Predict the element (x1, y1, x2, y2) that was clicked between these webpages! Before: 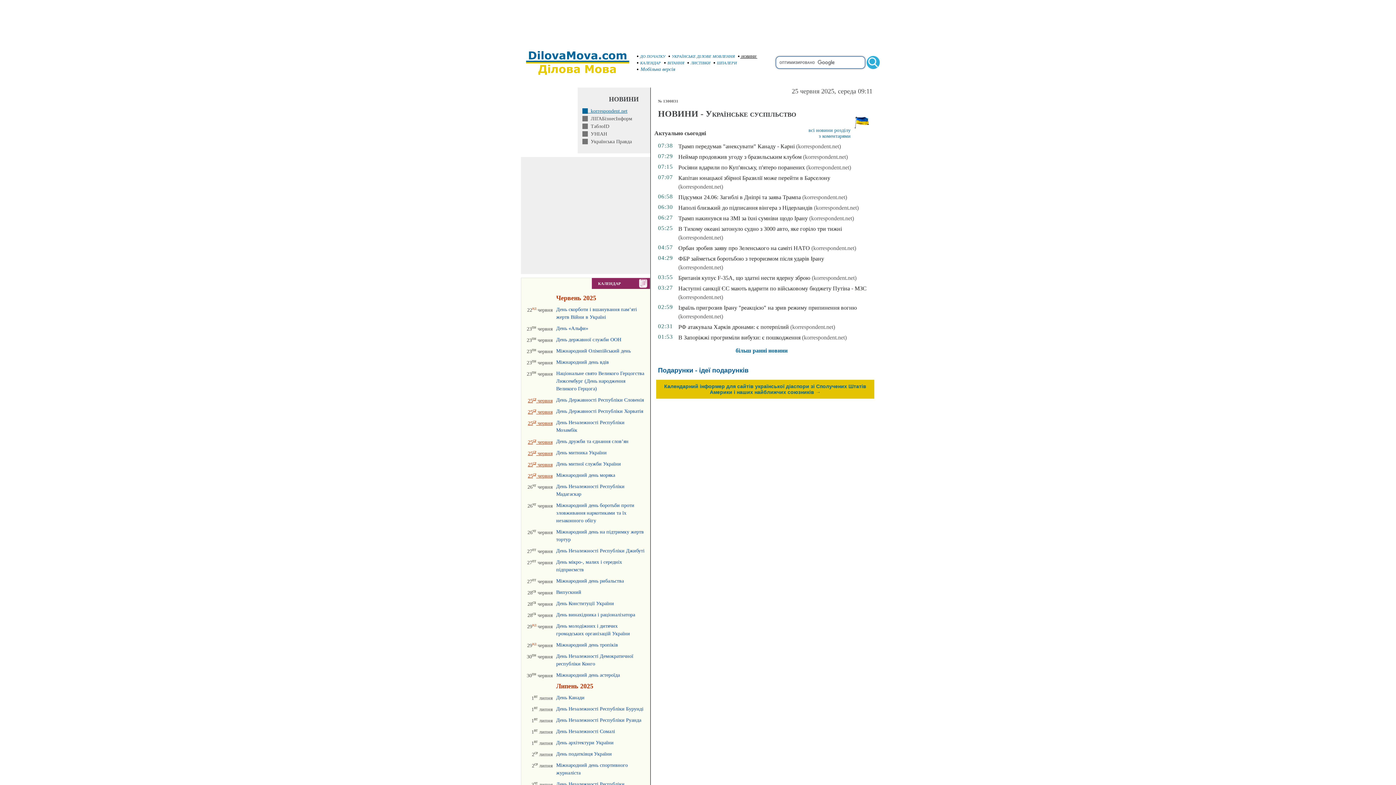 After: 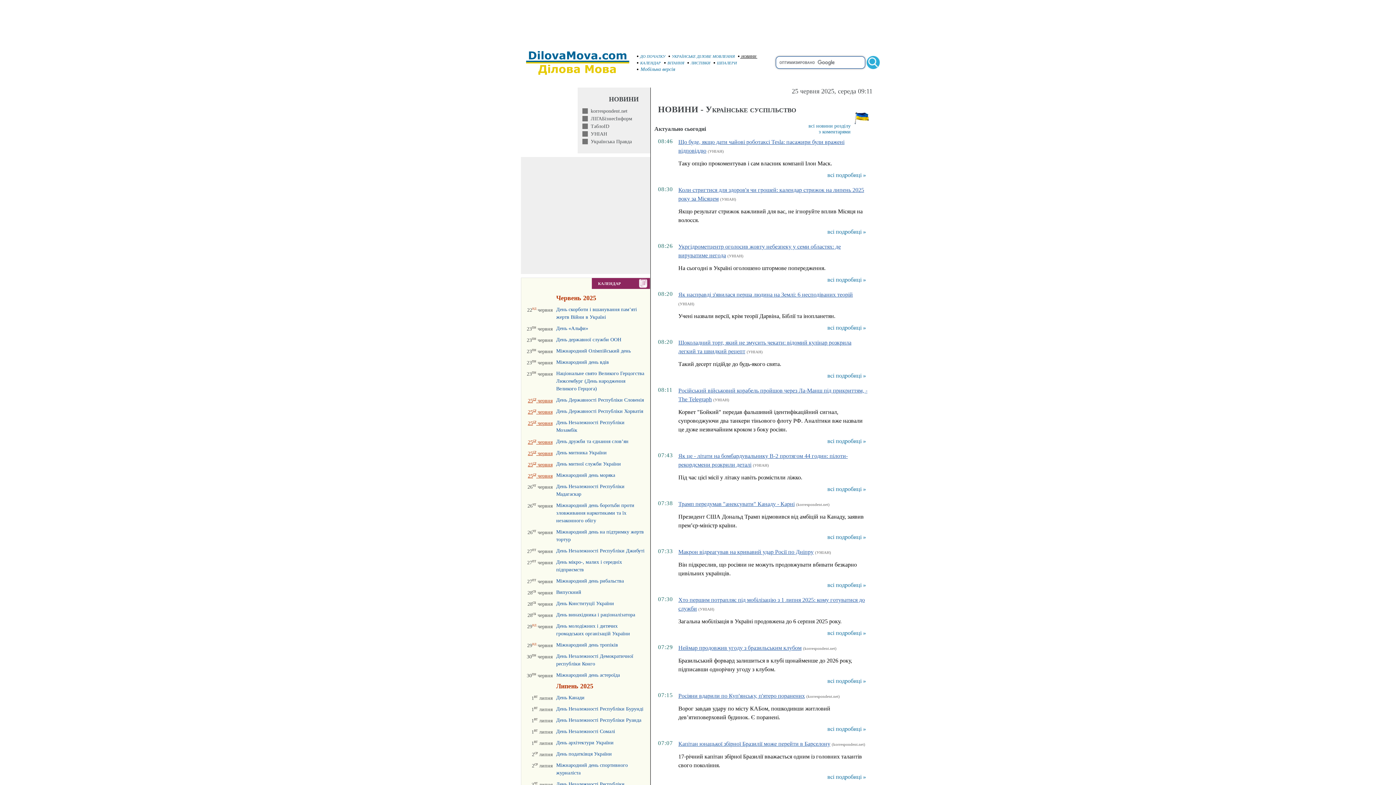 Action: bbox: (818, 133, 850, 138) label: з коментарями